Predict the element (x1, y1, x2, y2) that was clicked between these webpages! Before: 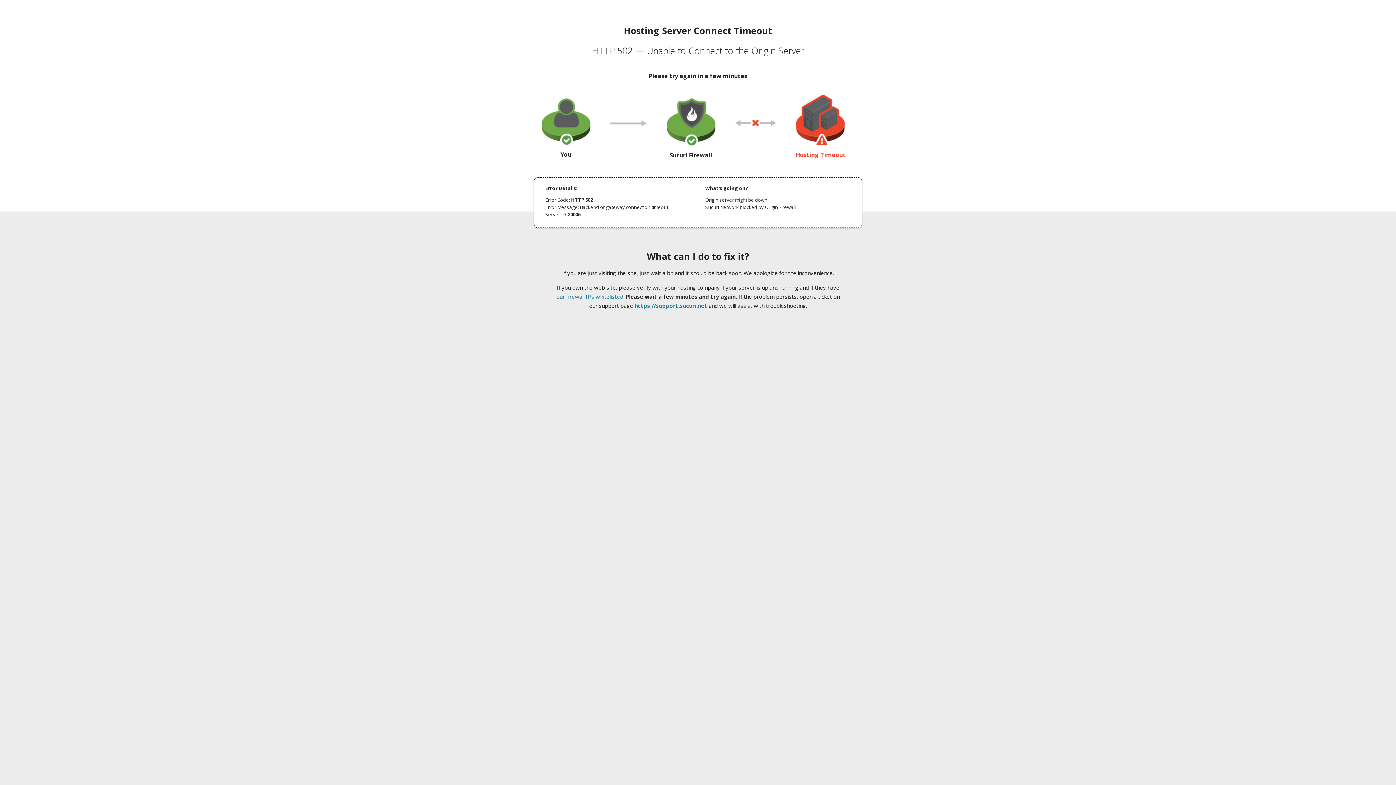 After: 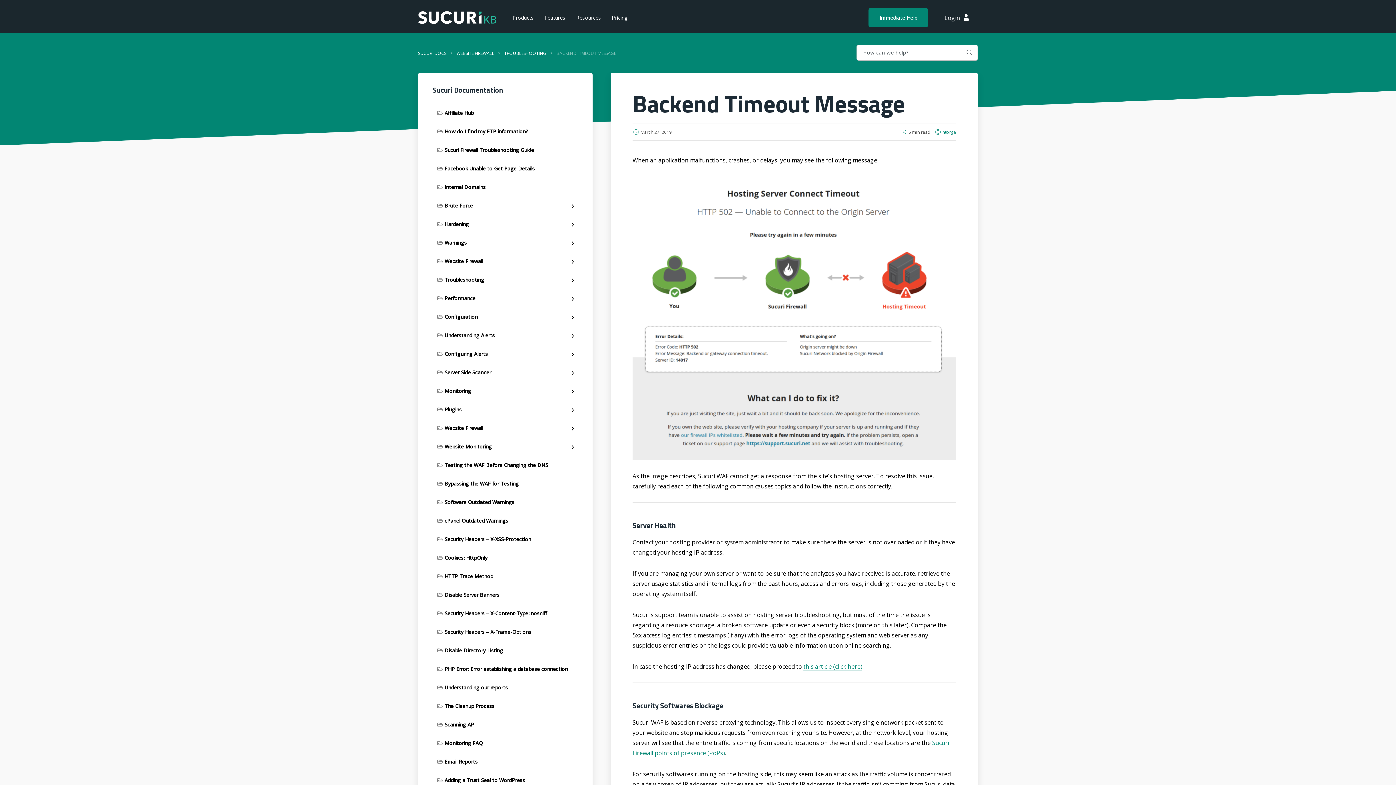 Action: bbox: (556, 293, 623, 300) label: our firewall IPs whitelisted